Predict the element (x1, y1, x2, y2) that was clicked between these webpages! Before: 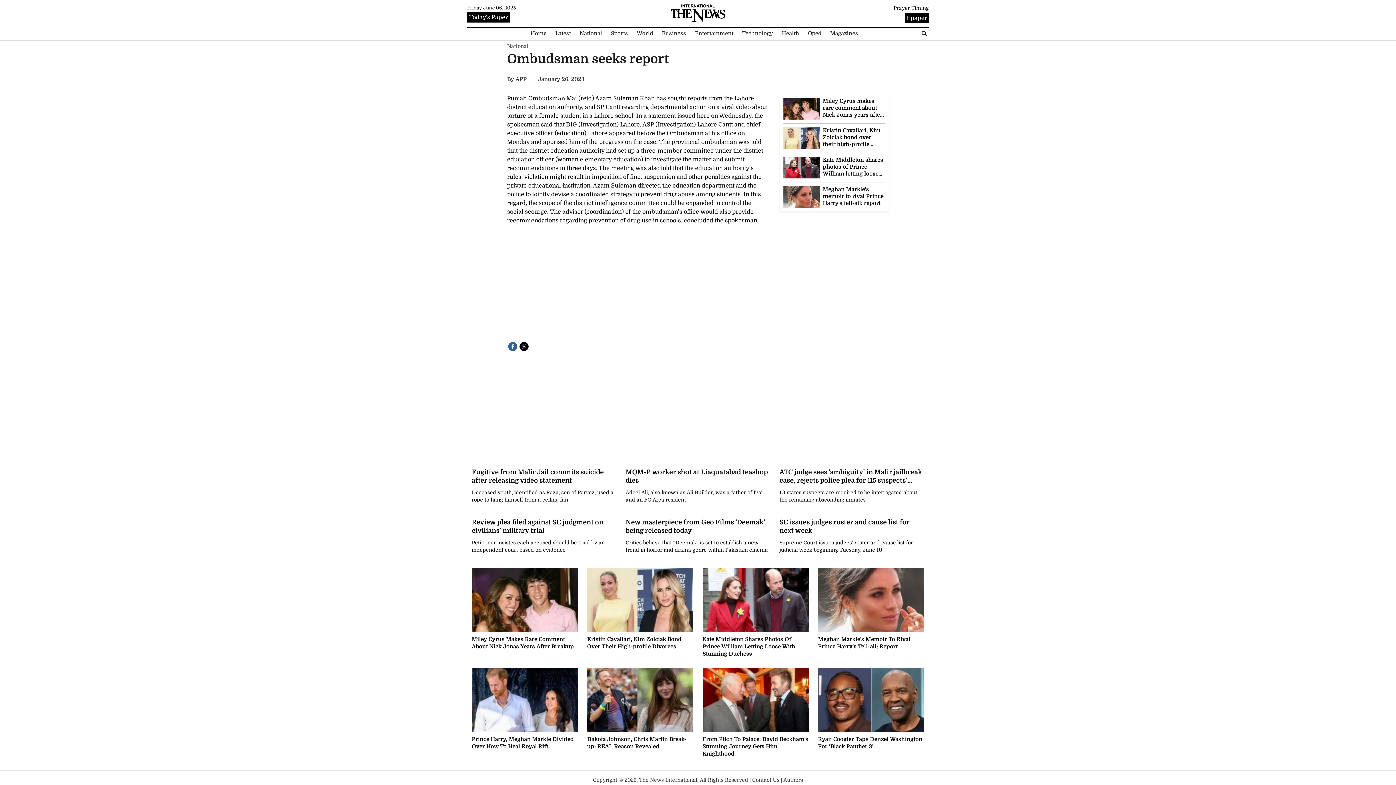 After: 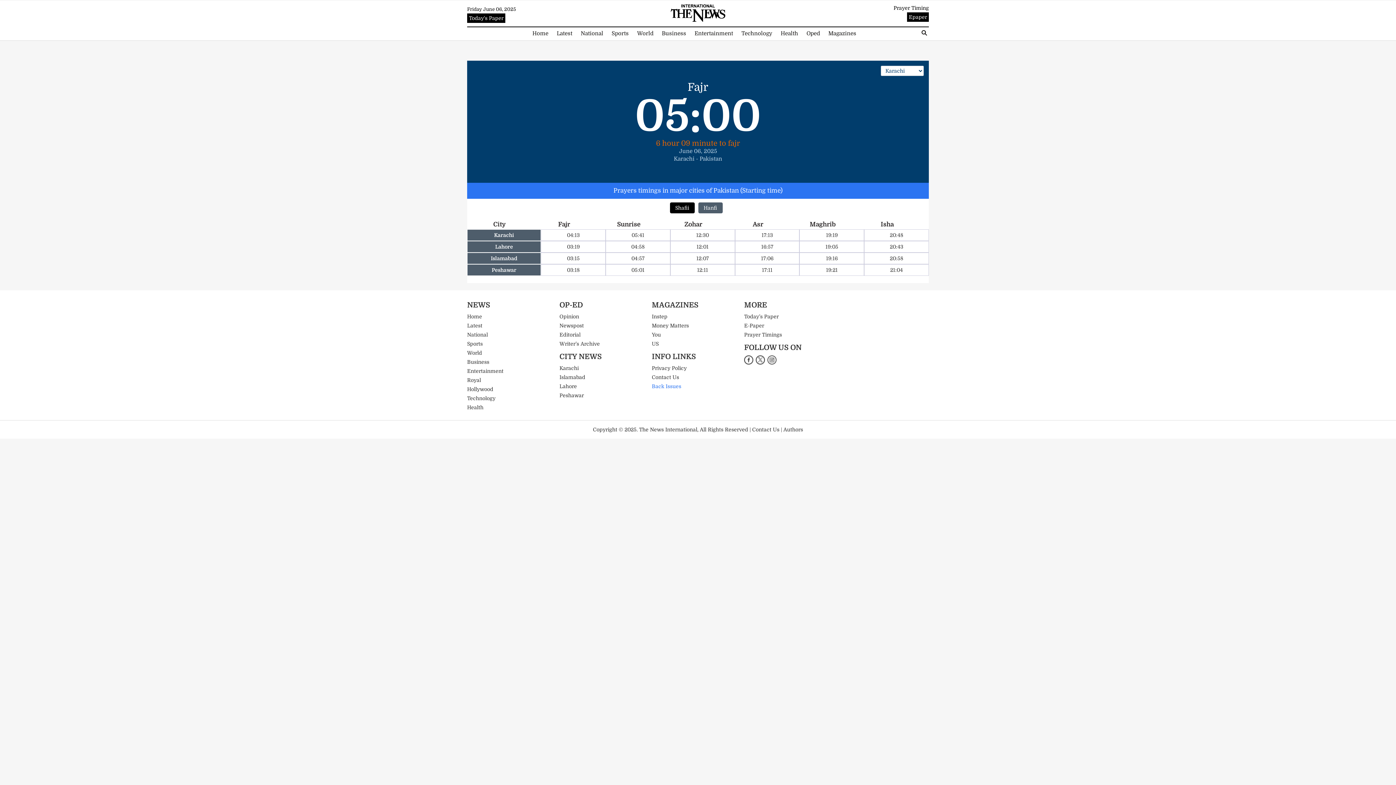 Action: bbox: (893, 5, 929, 10) label: Prayer Timing